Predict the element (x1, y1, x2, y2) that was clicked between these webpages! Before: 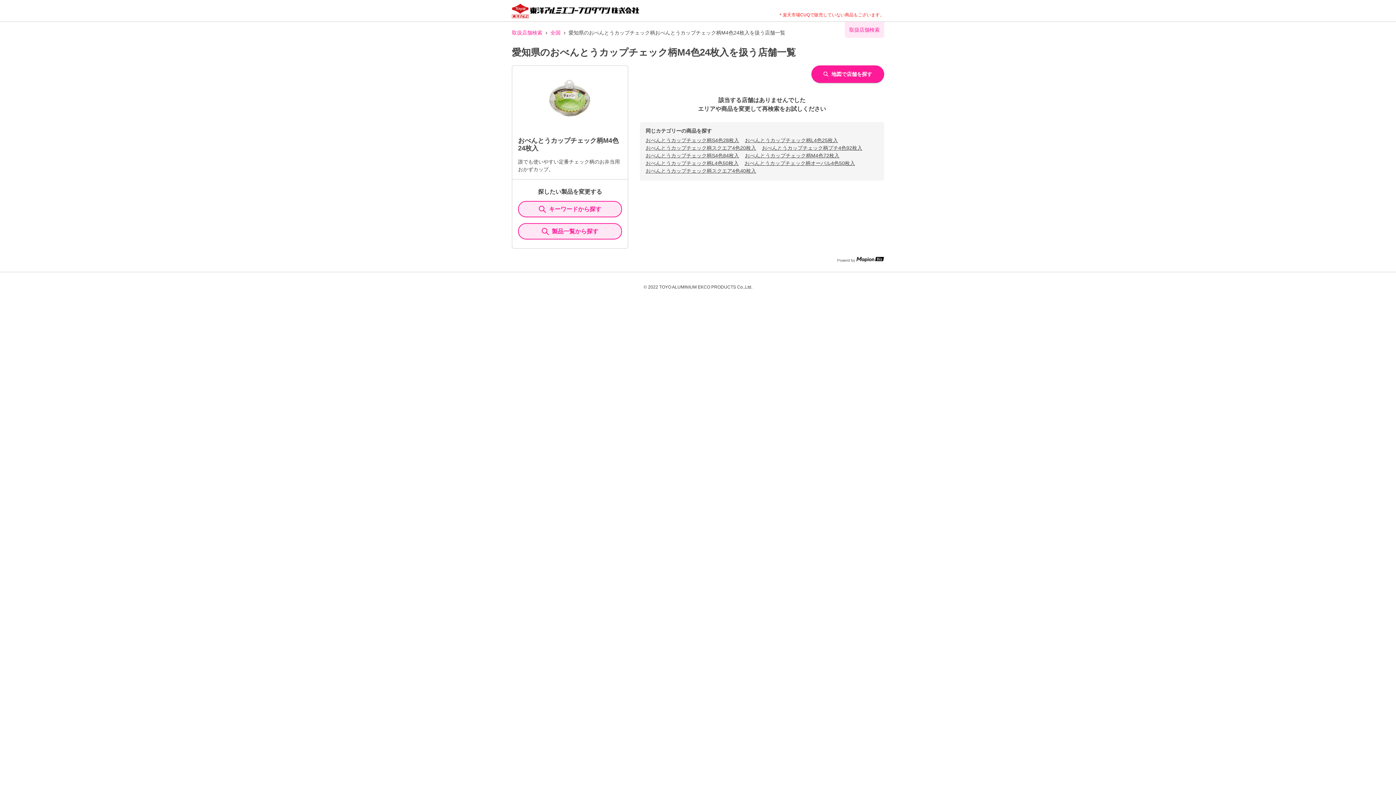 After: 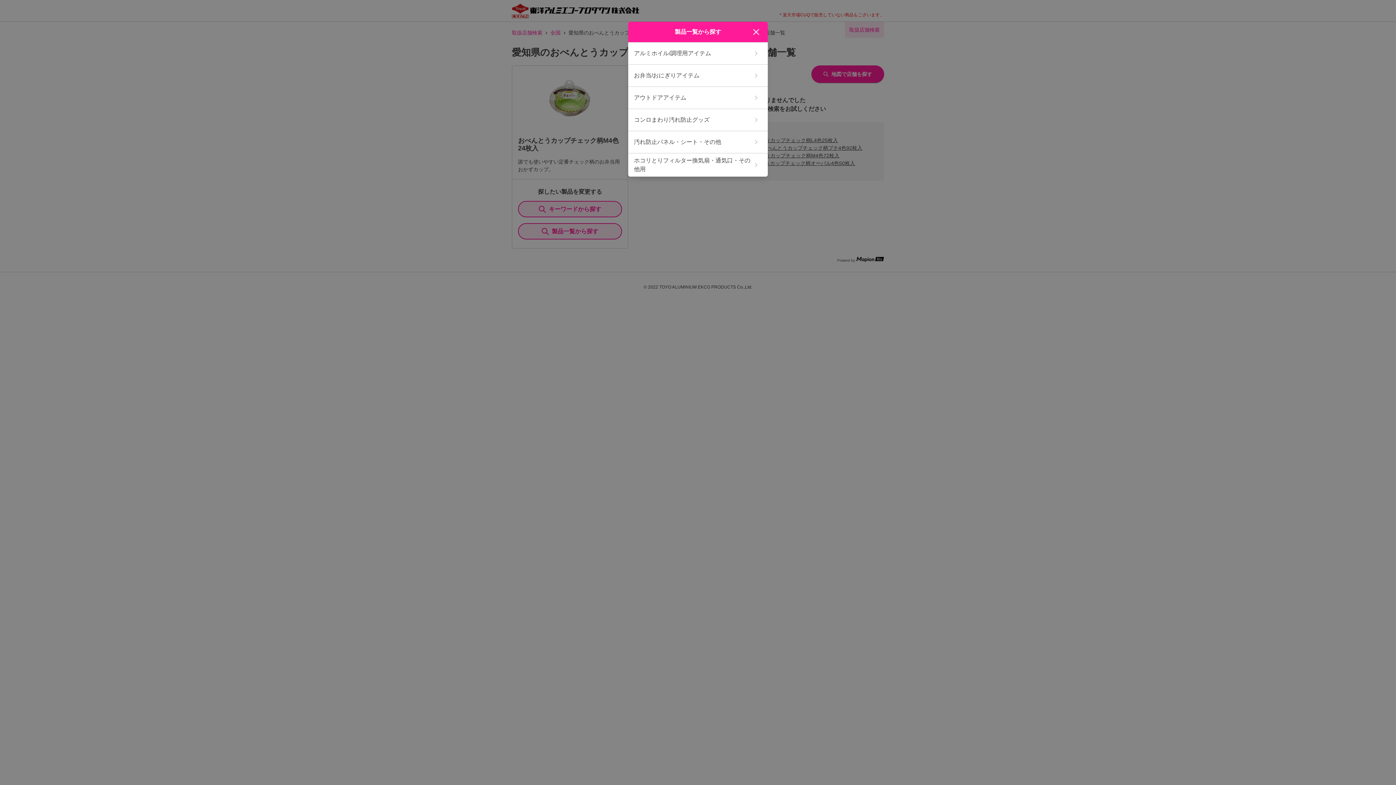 Action: bbox: (518, 223, 622, 239) label: ItemSearch